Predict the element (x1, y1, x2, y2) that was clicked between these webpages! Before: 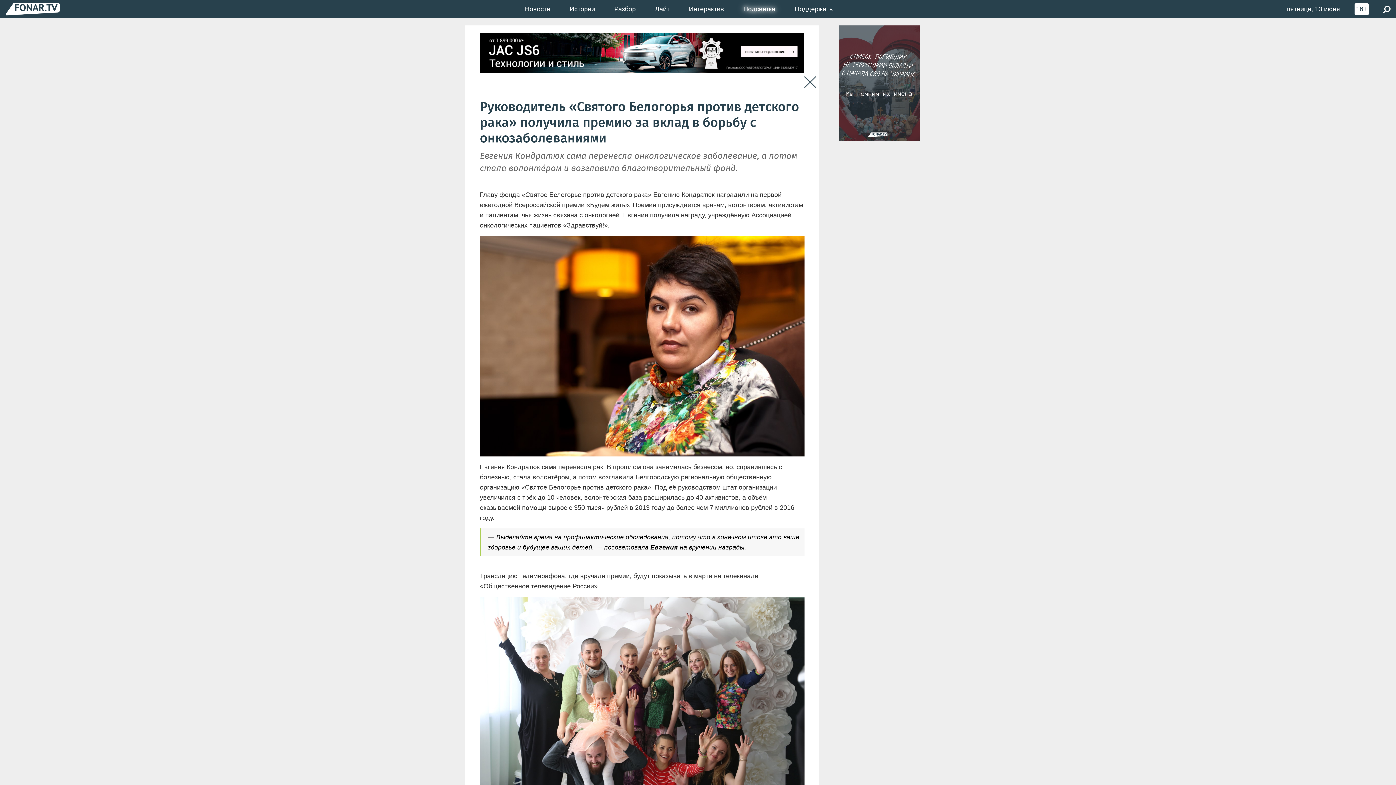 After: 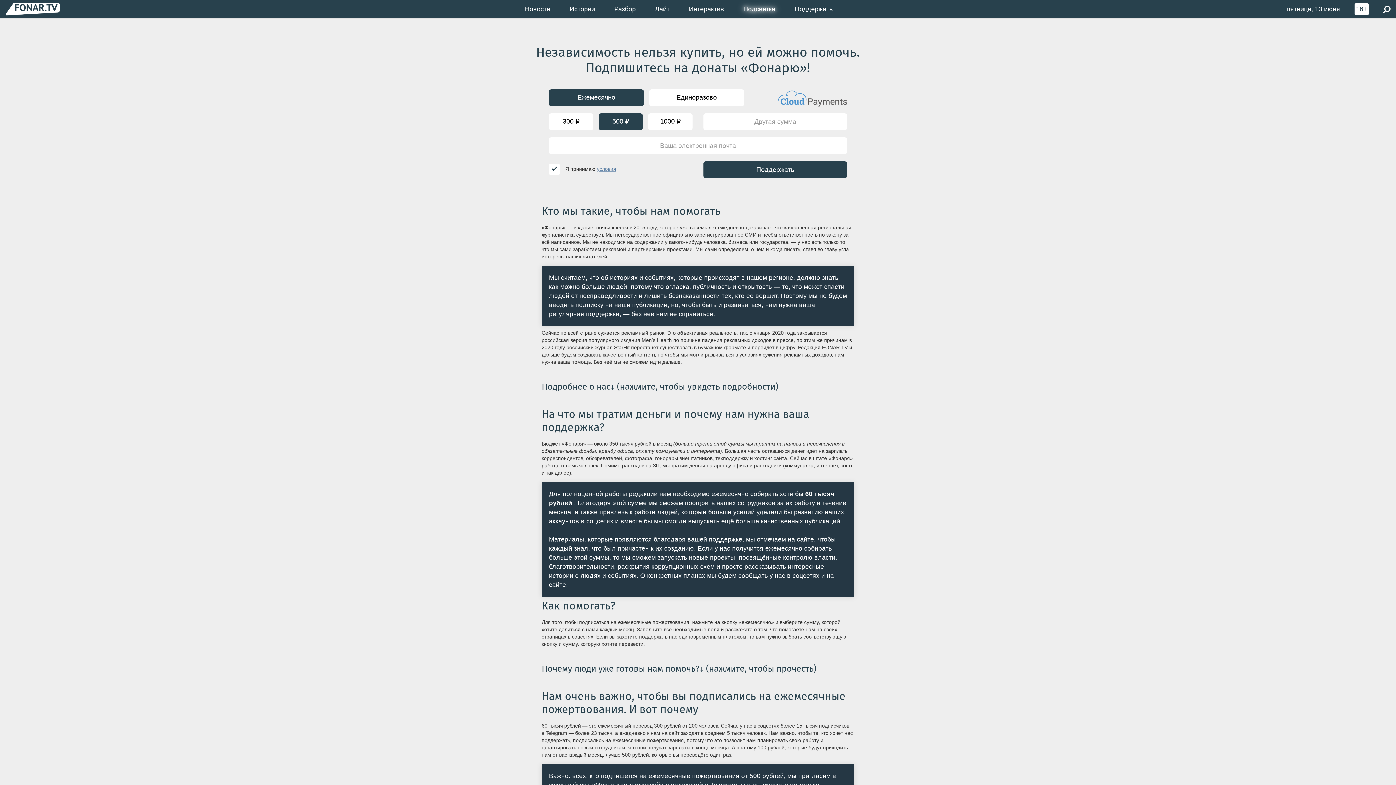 Action: label: Поддержать bbox: (785, 0, 842, 18)